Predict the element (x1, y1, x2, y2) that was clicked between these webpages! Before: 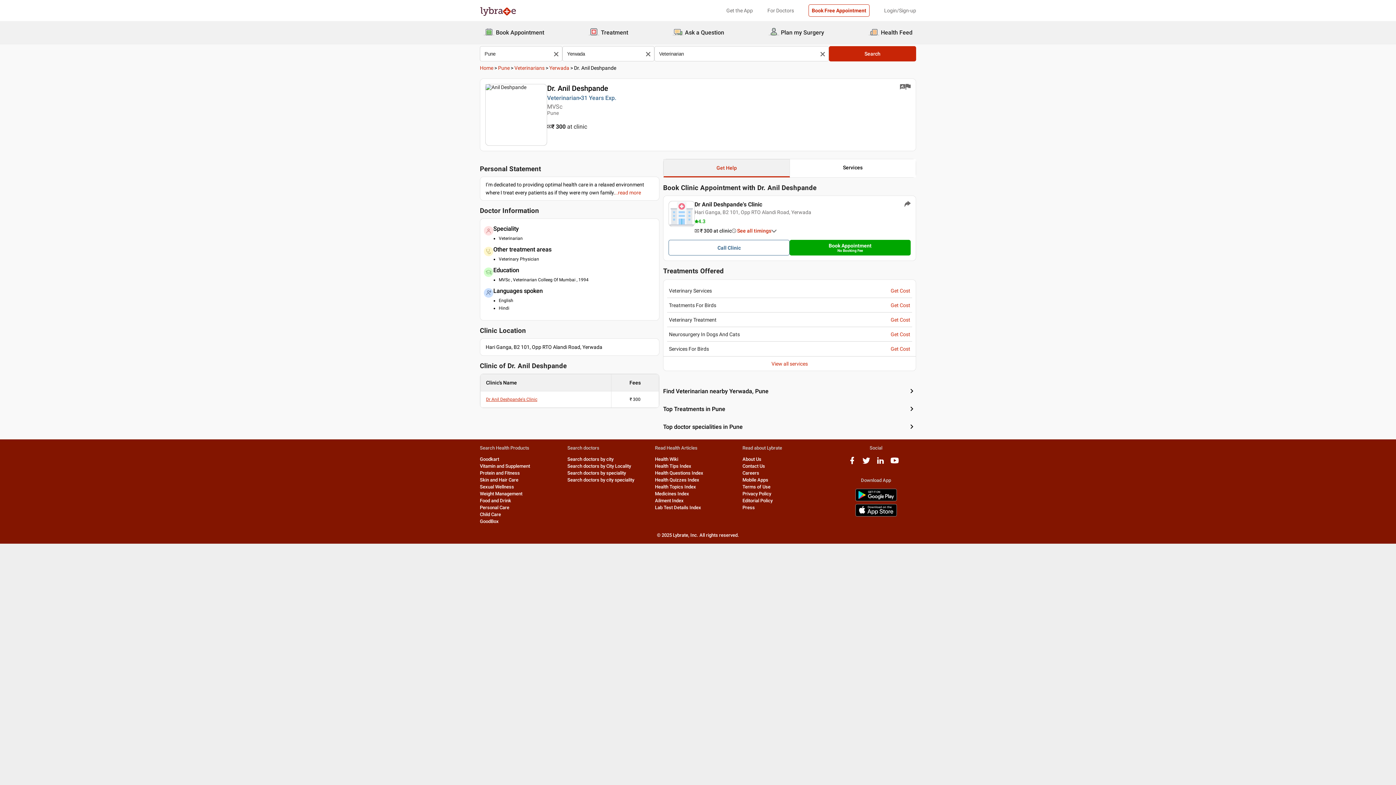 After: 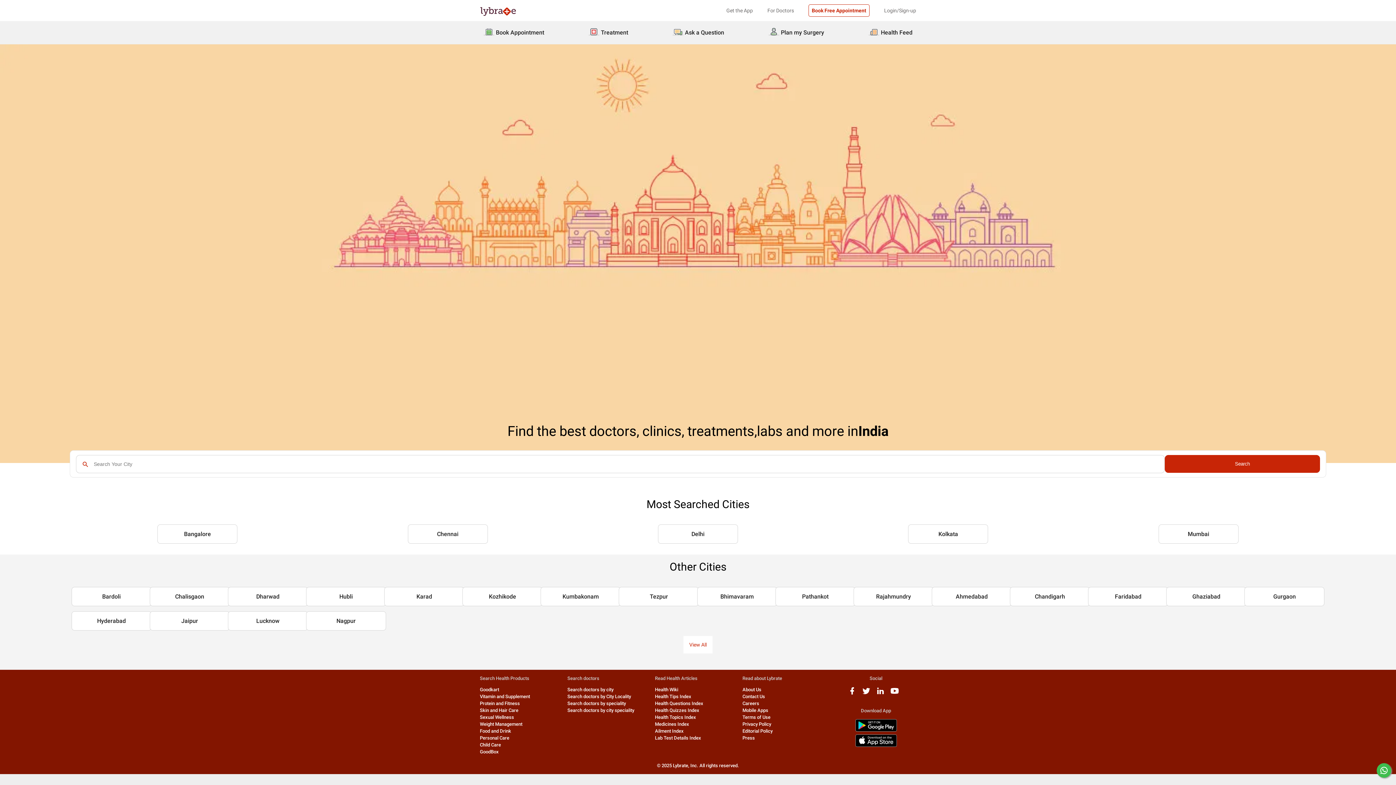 Action: label: Search doctors by city bbox: (567, 456, 613, 462)